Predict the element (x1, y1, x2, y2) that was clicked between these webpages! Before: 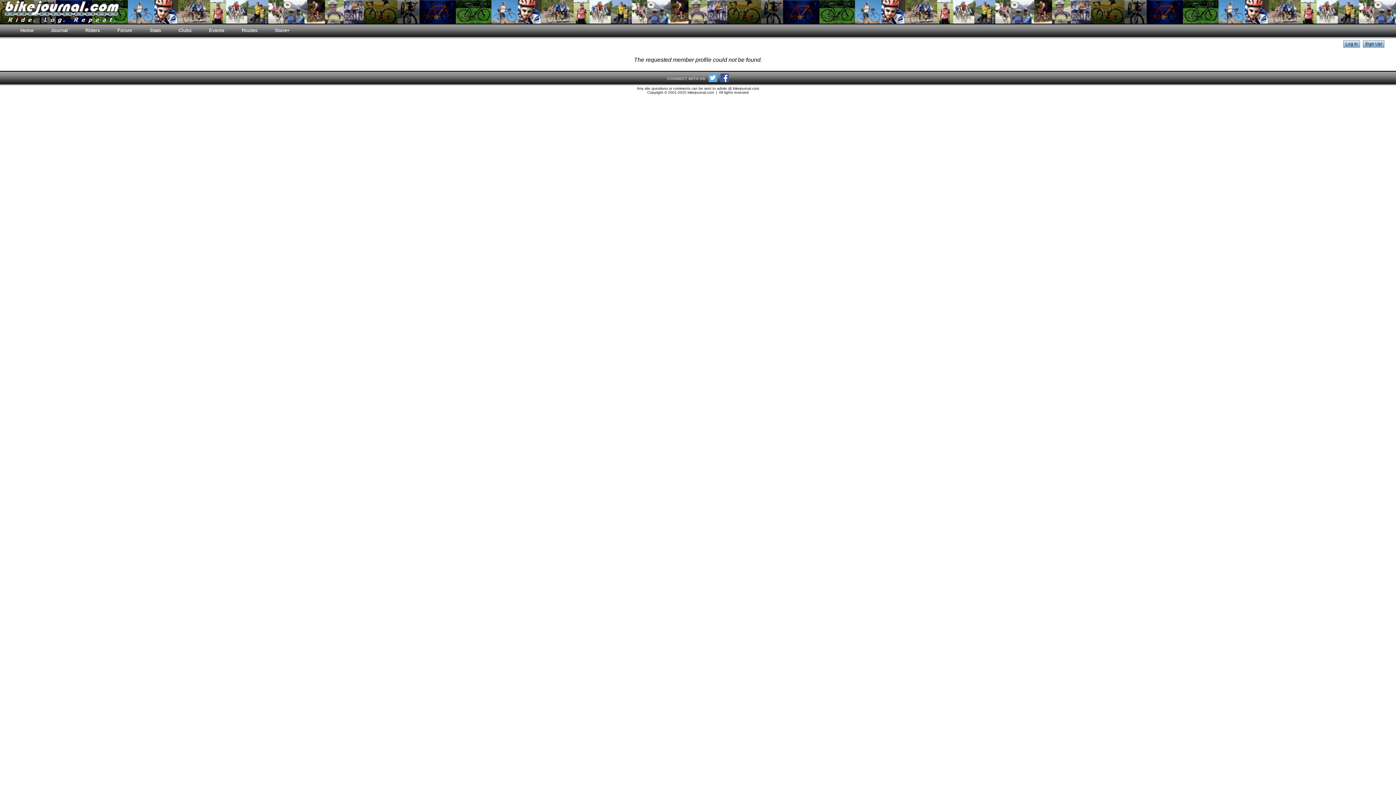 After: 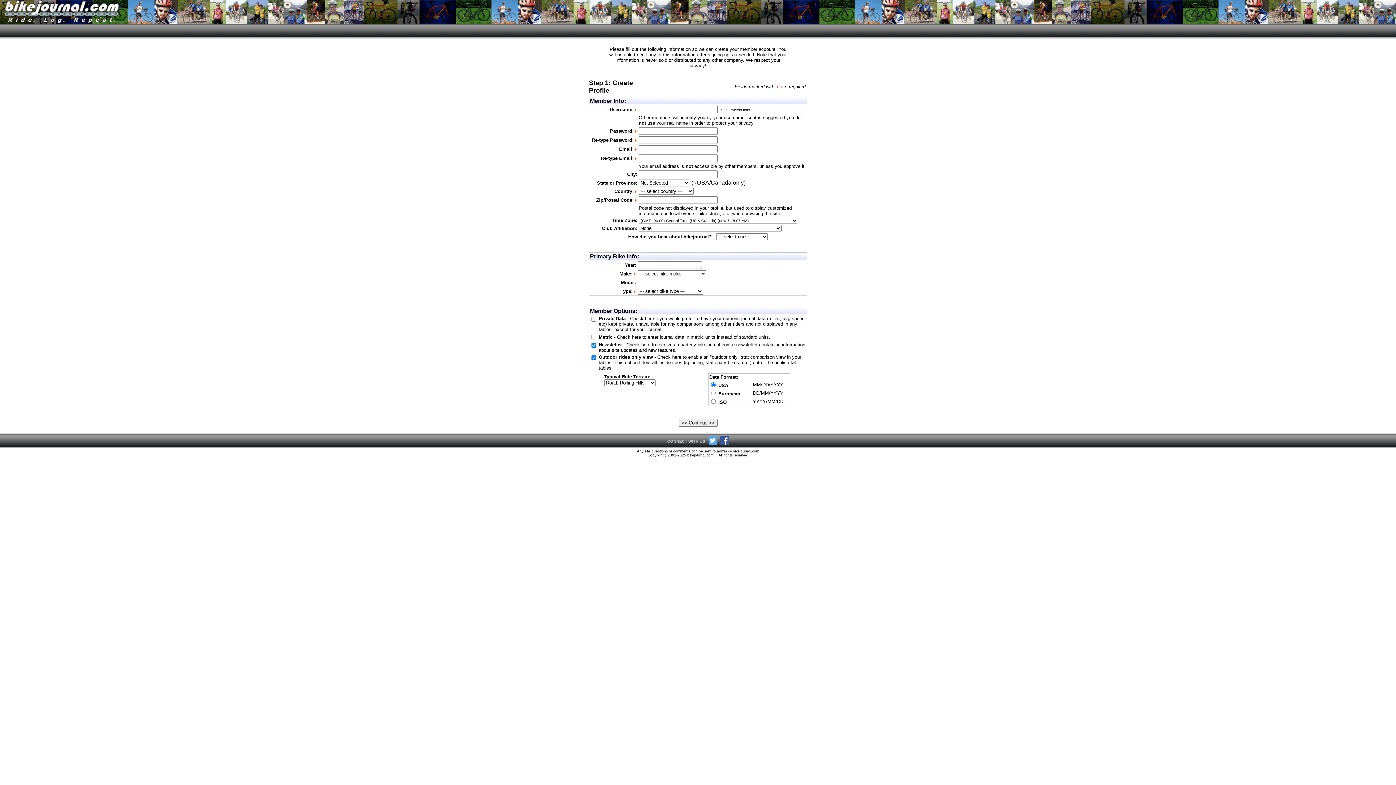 Action: bbox: (1363, 42, 1384, 48)